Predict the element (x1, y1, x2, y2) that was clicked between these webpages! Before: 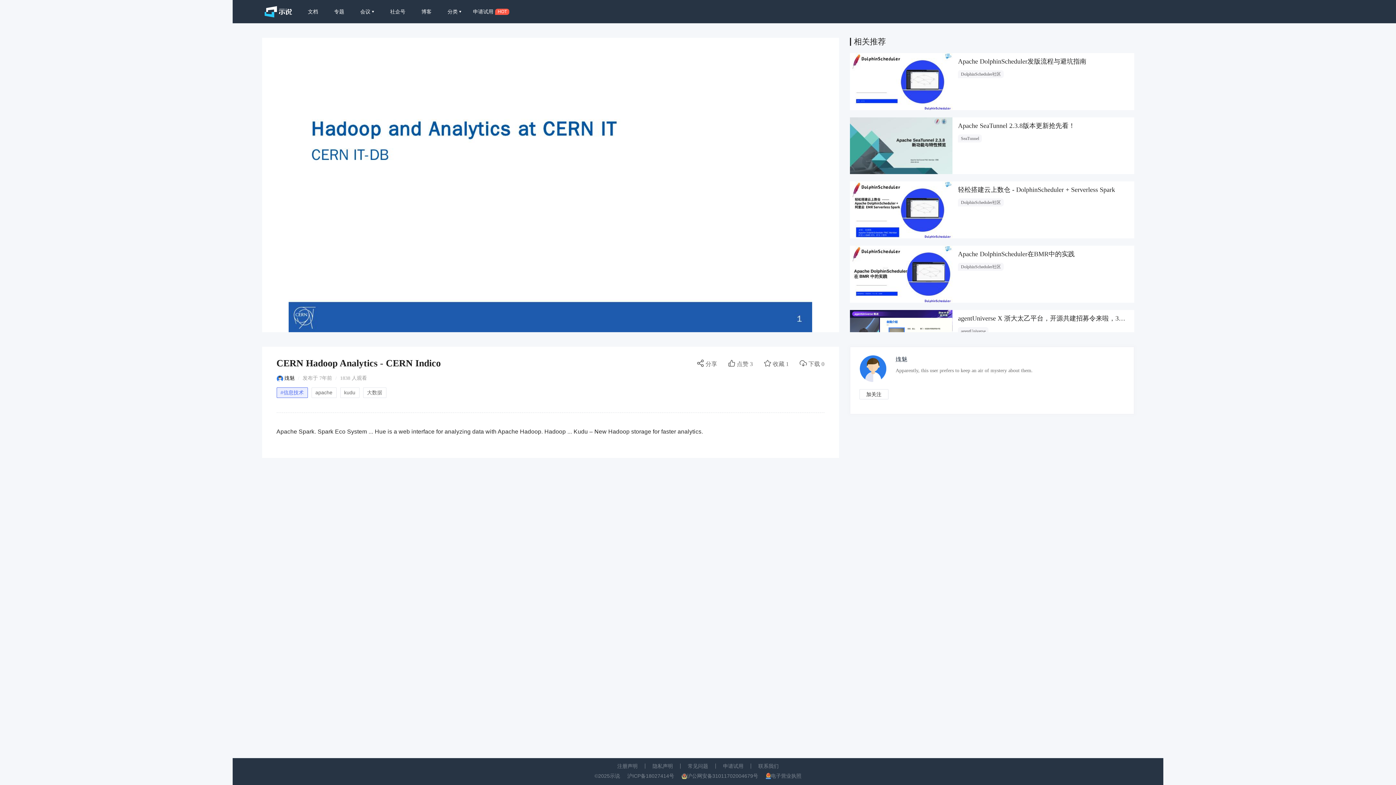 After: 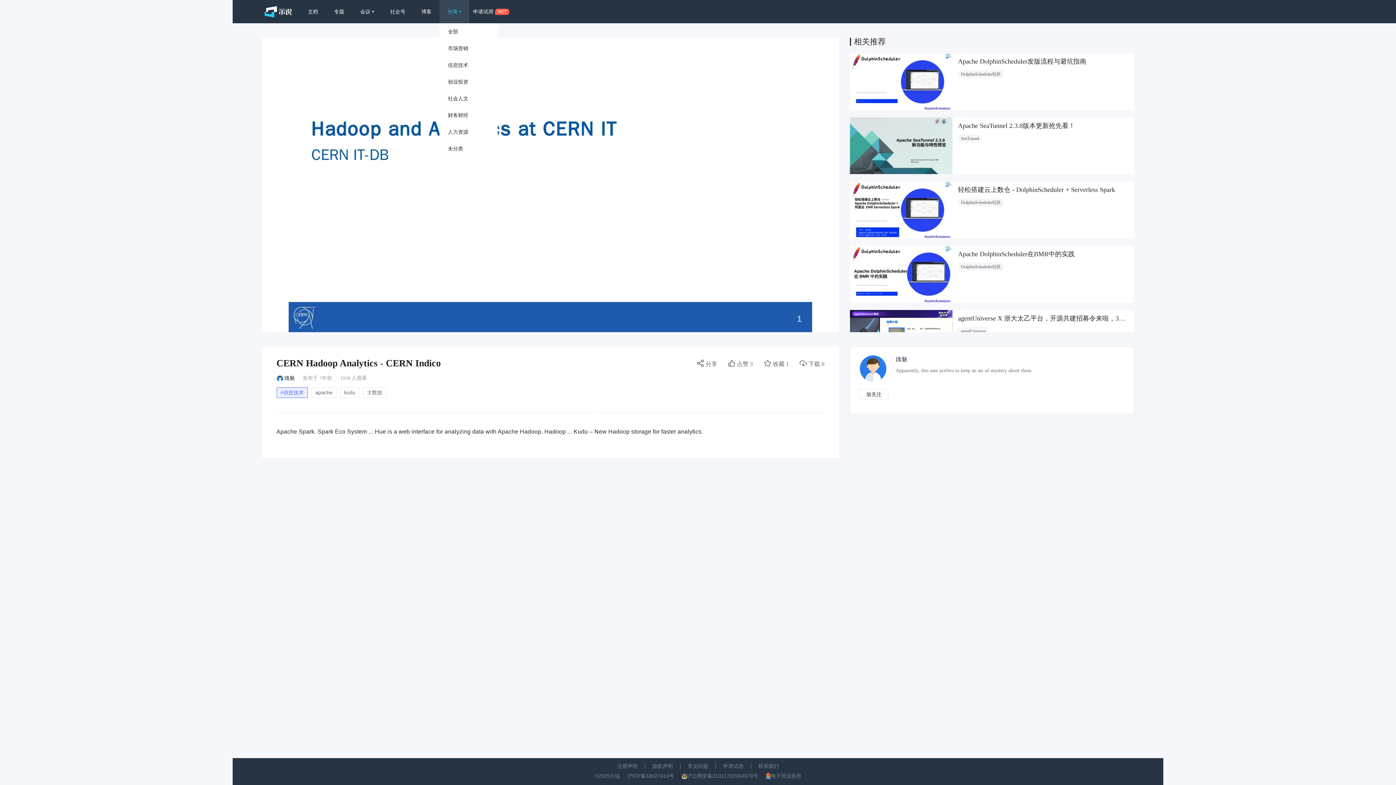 Action: bbox: (439, 0, 469, 23) label: 分类 